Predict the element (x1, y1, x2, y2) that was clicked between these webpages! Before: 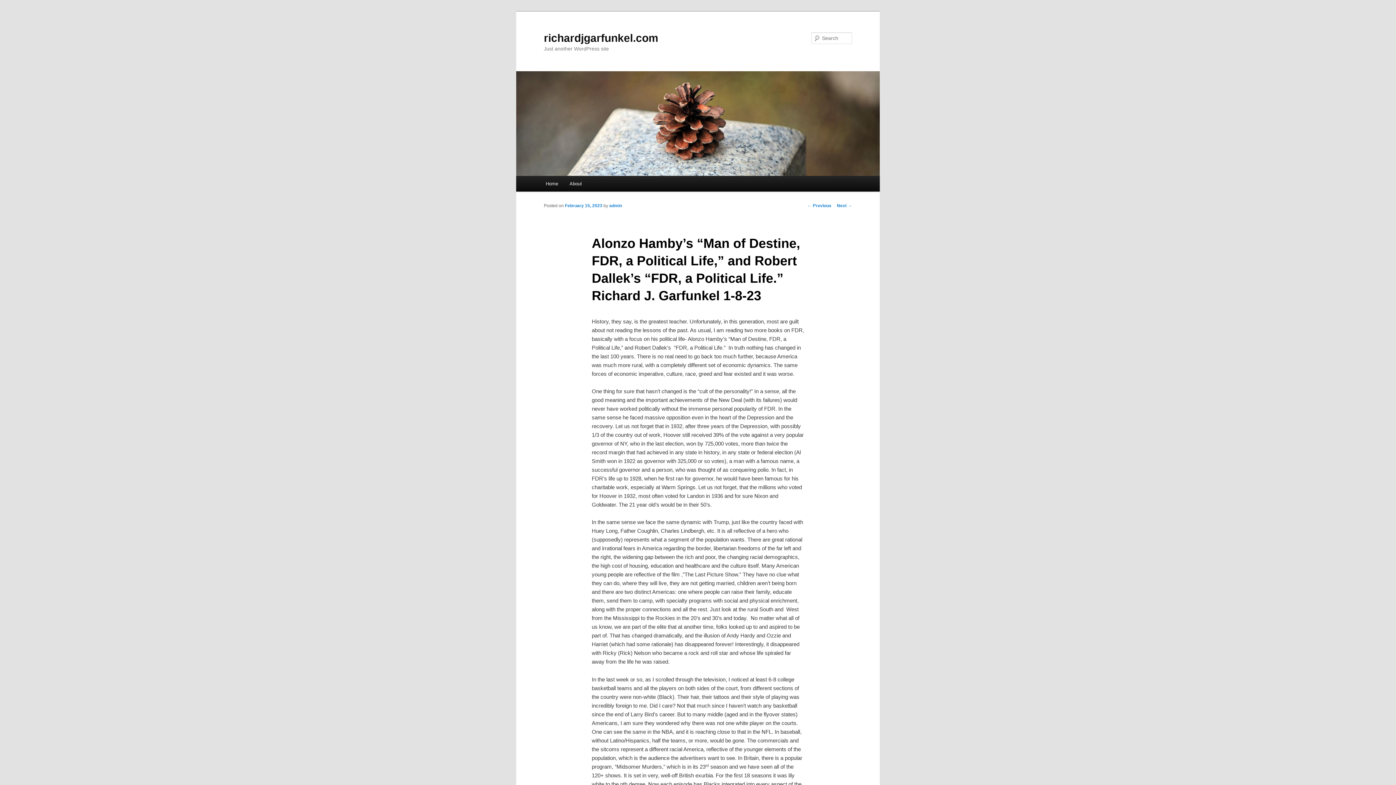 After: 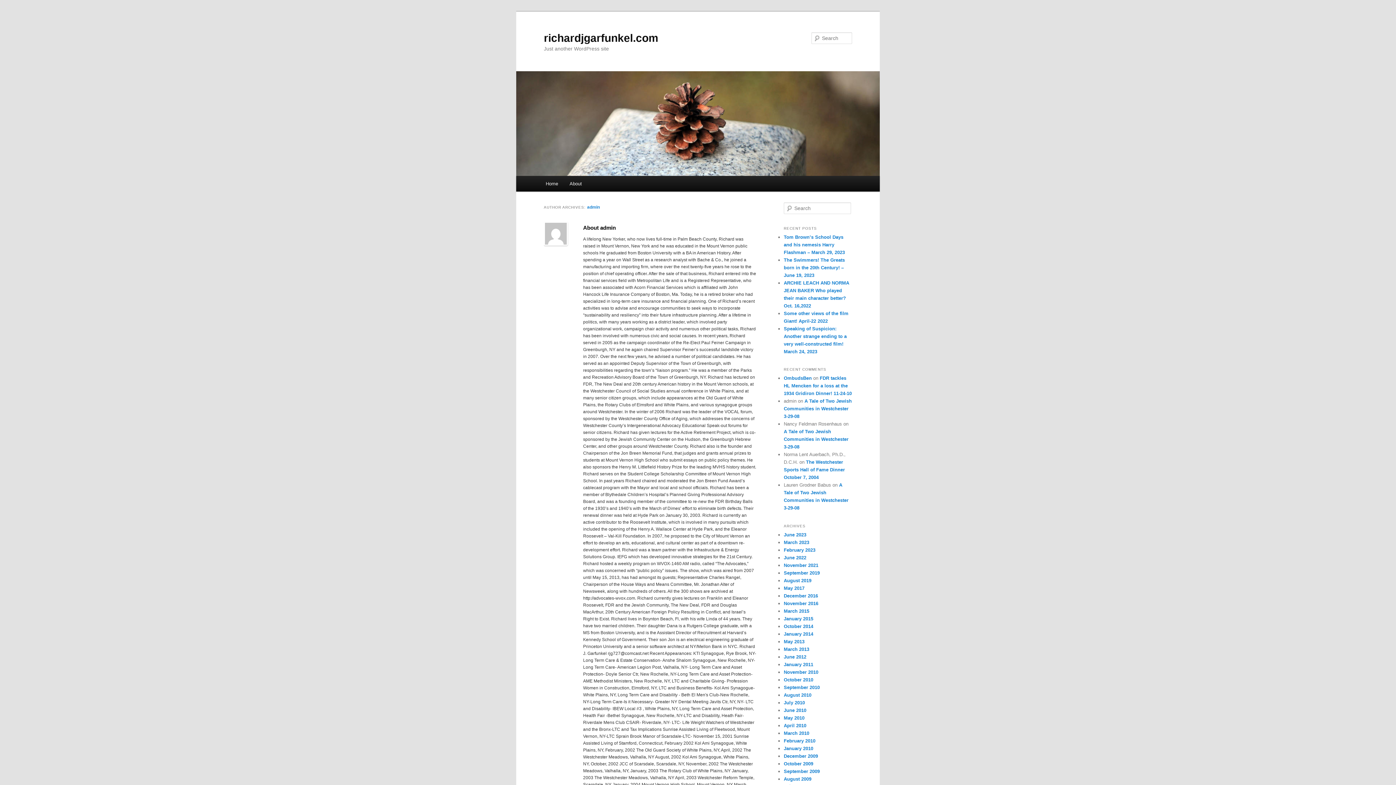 Action: bbox: (609, 203, 622, 208) label: admin